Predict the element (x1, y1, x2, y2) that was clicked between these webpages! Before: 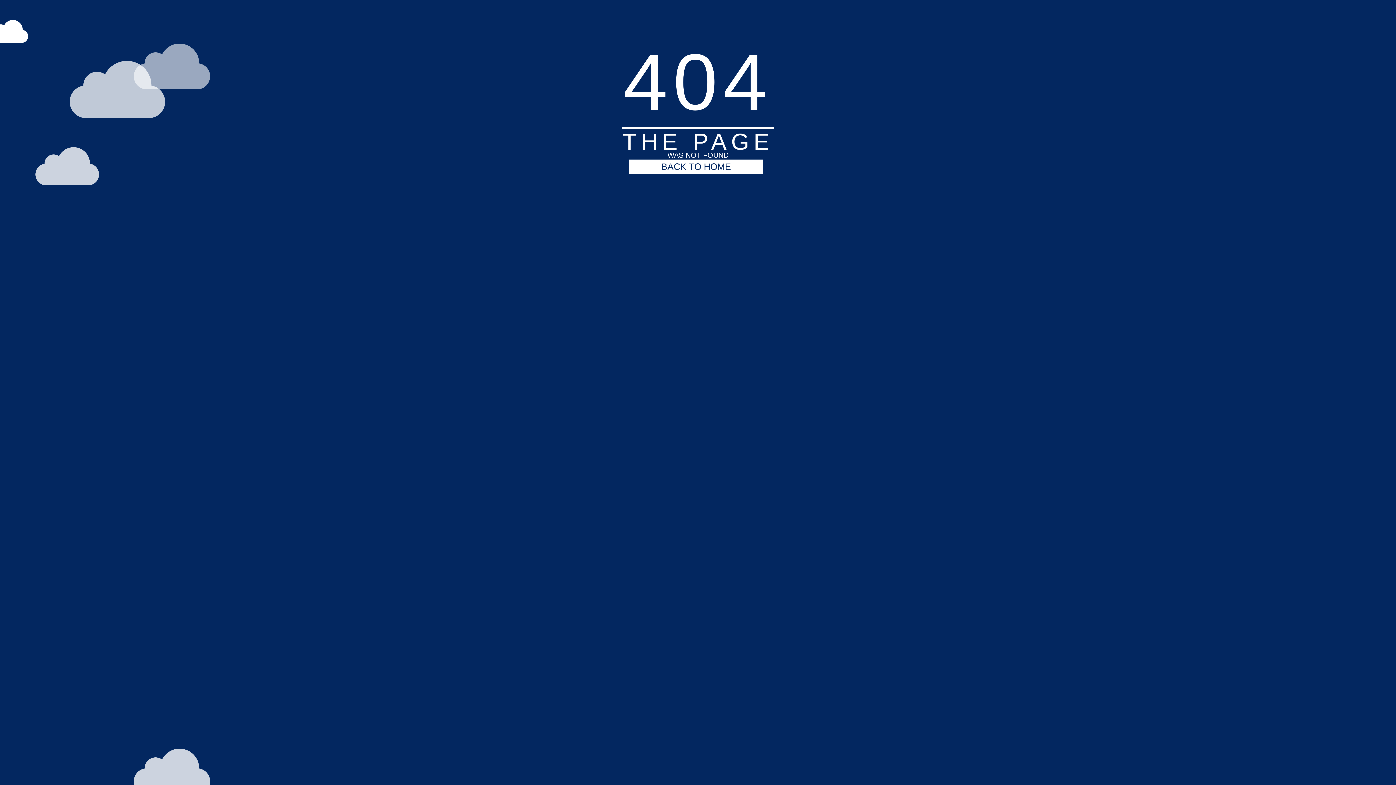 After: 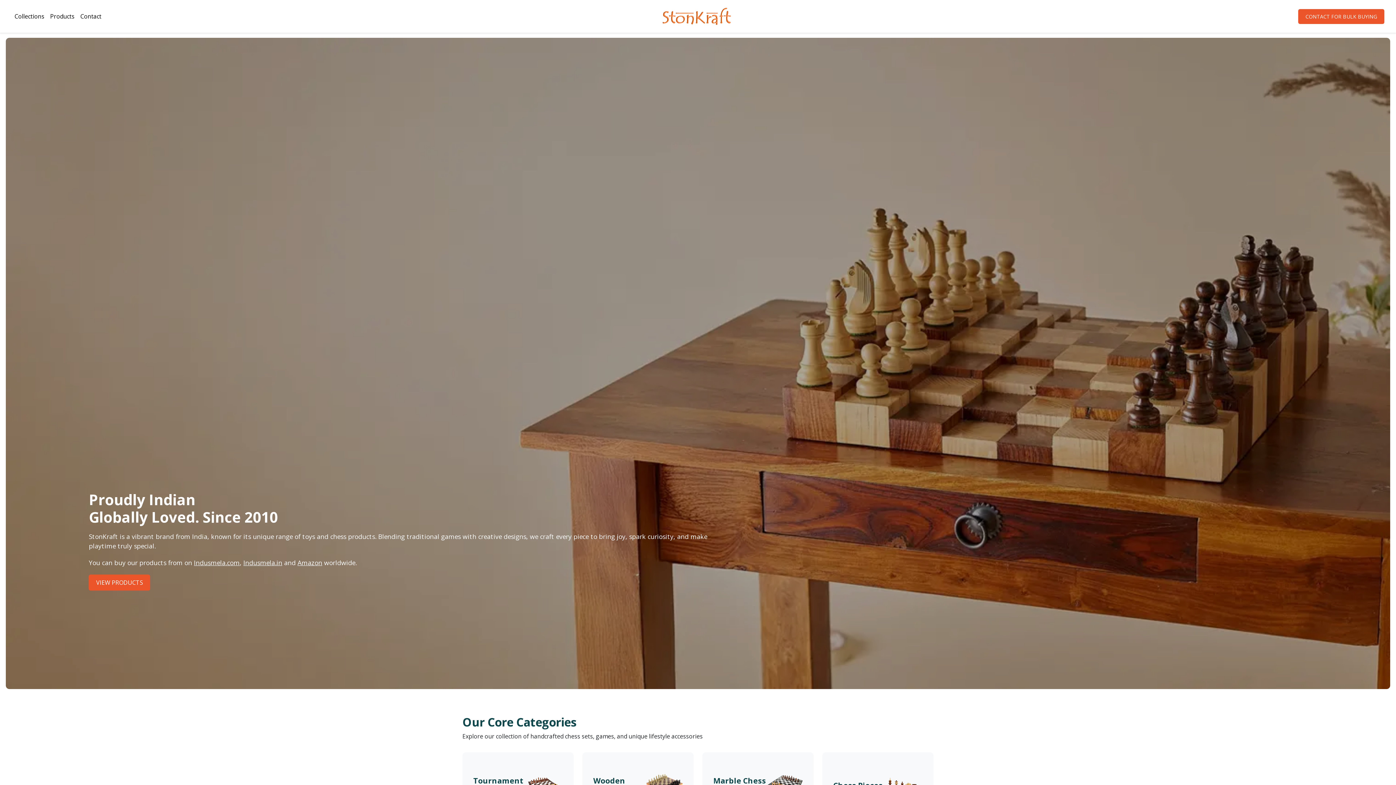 Action: bbox: (629, 159, 763, 173) label: BACK TO HOME